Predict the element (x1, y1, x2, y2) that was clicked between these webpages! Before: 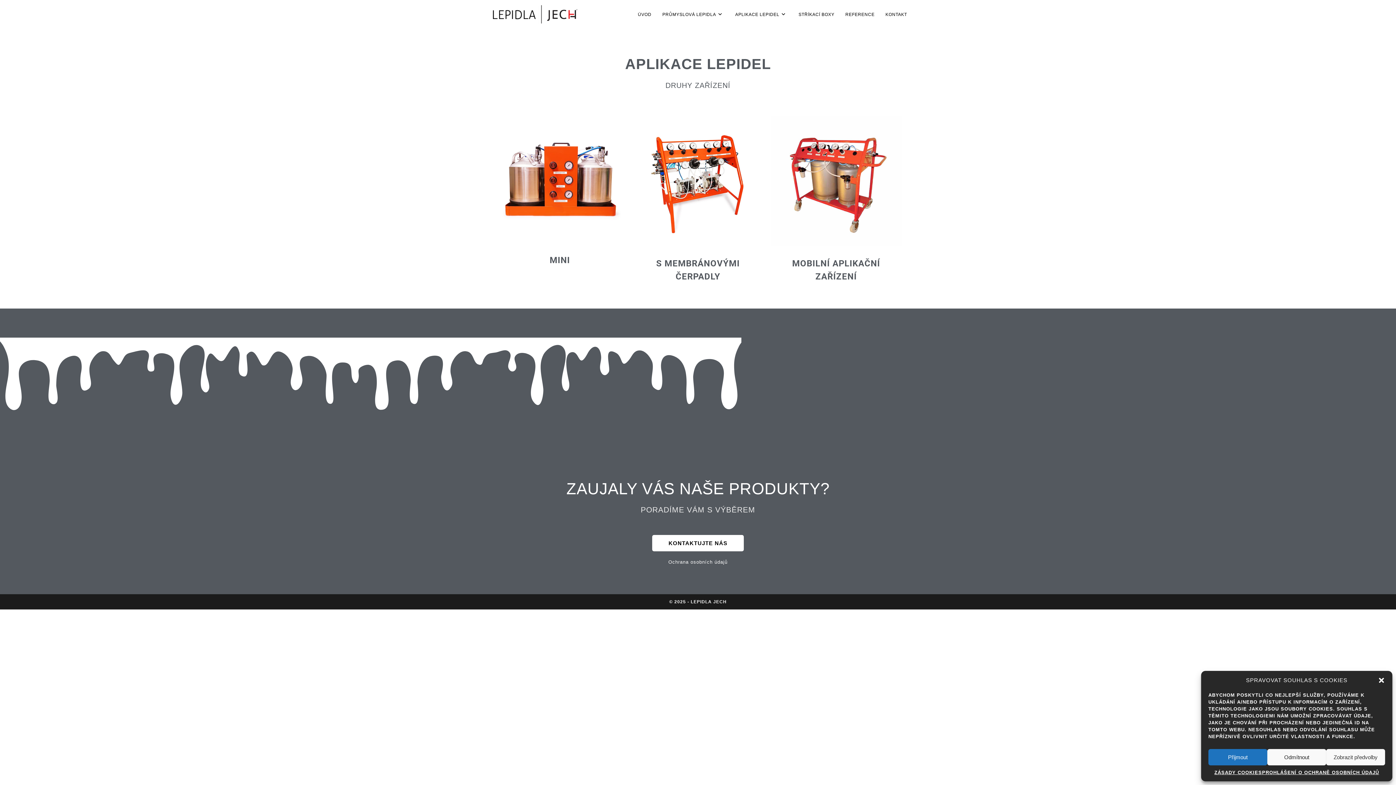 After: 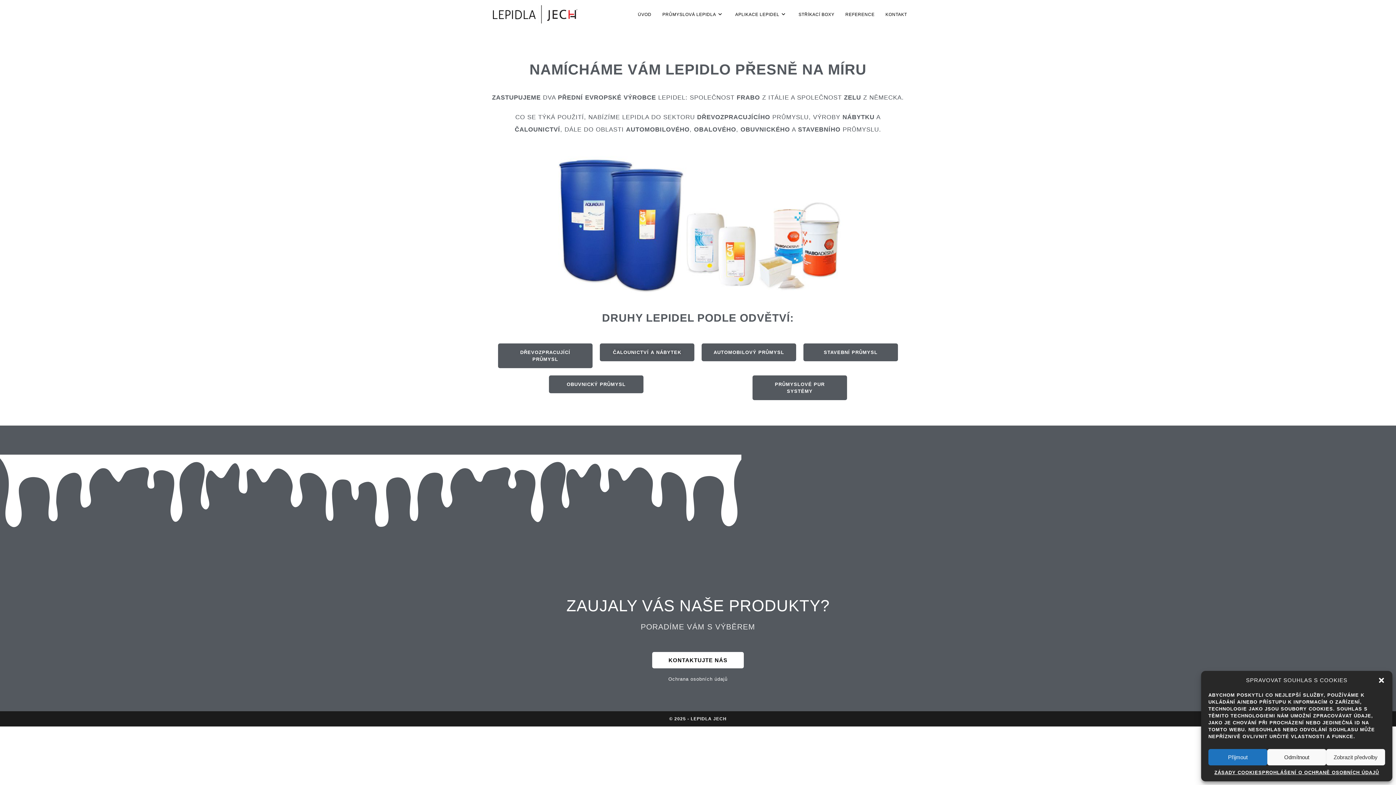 Action: label: PRŮMYSLOVÁ LEPIDLA bbox: (657, 0, 729, 29)